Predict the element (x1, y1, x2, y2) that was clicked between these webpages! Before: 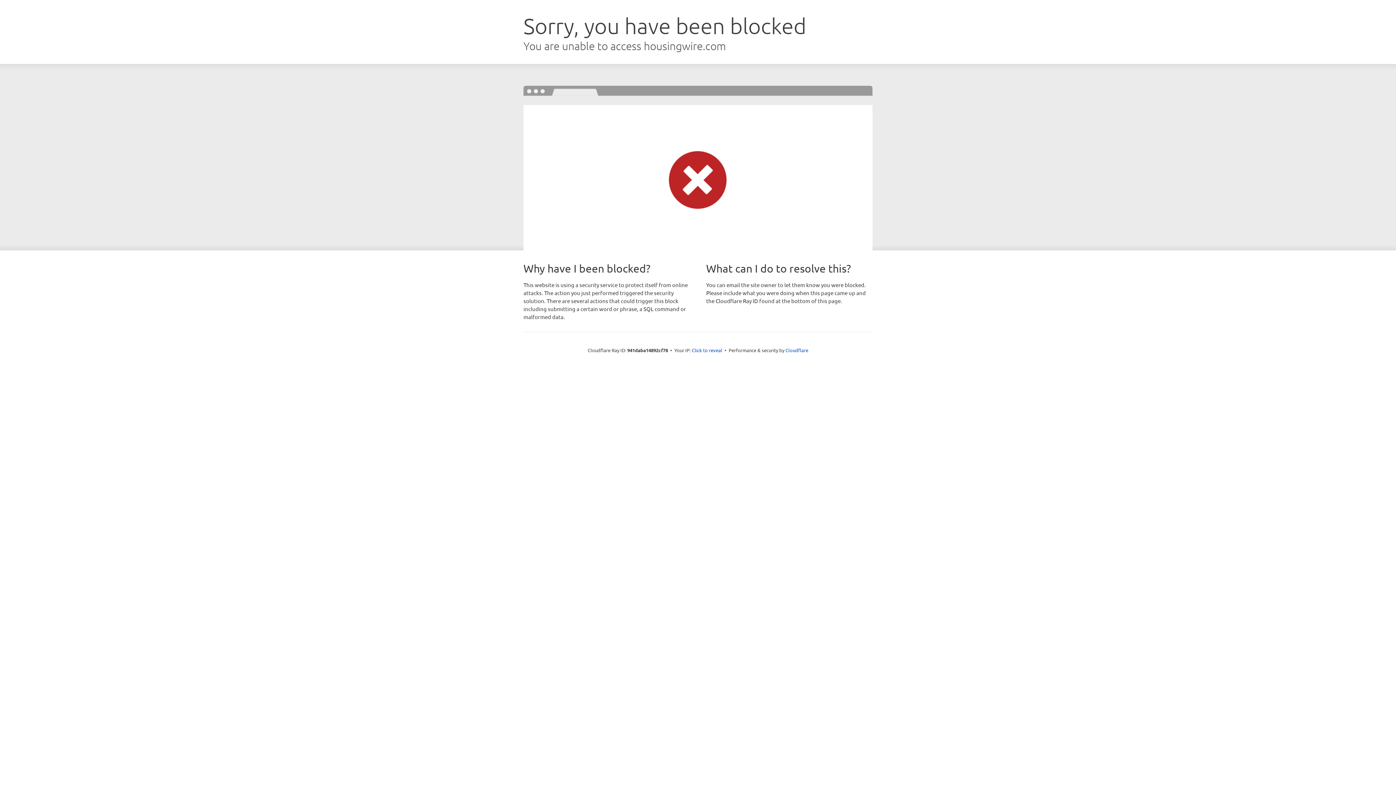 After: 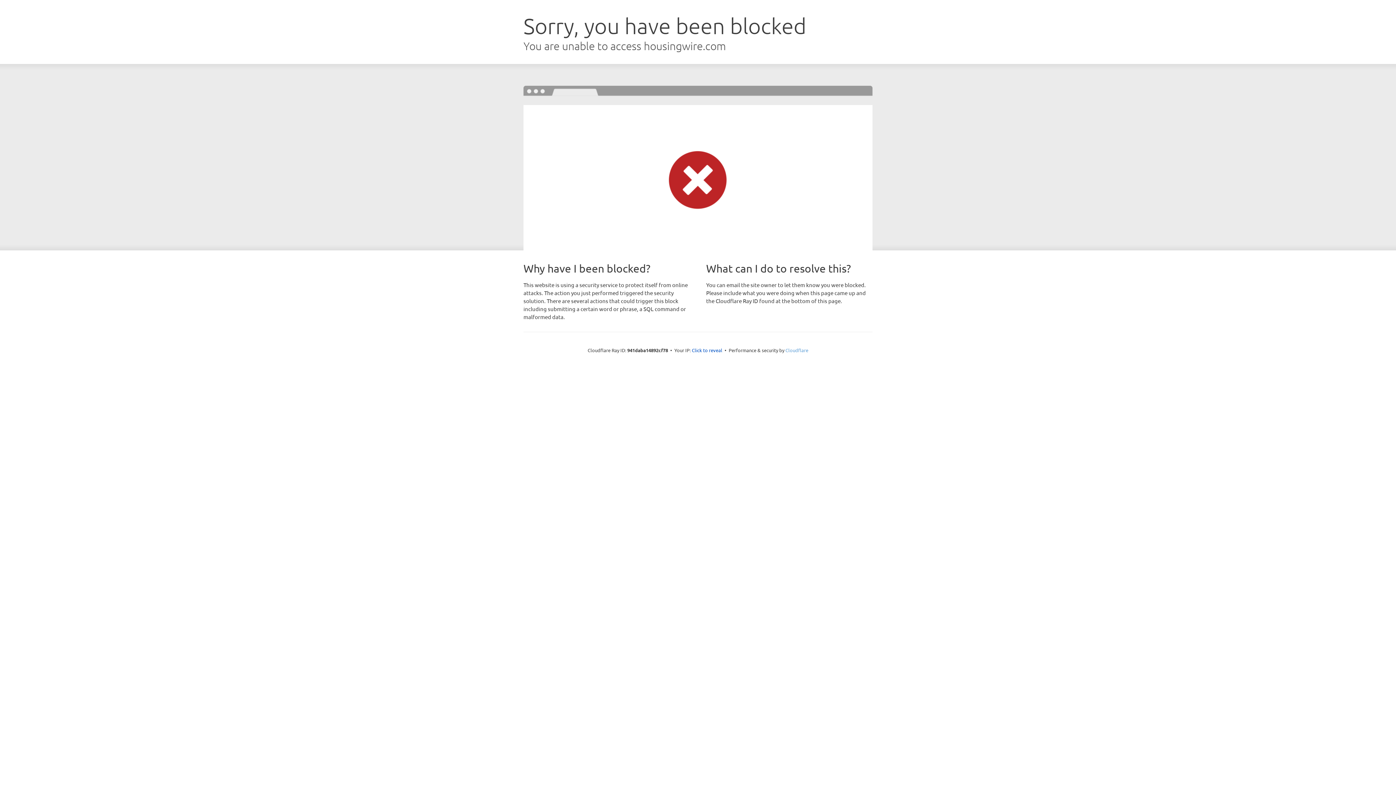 Action: label: Cloudflare bbox: (785, 347, 808, 353)